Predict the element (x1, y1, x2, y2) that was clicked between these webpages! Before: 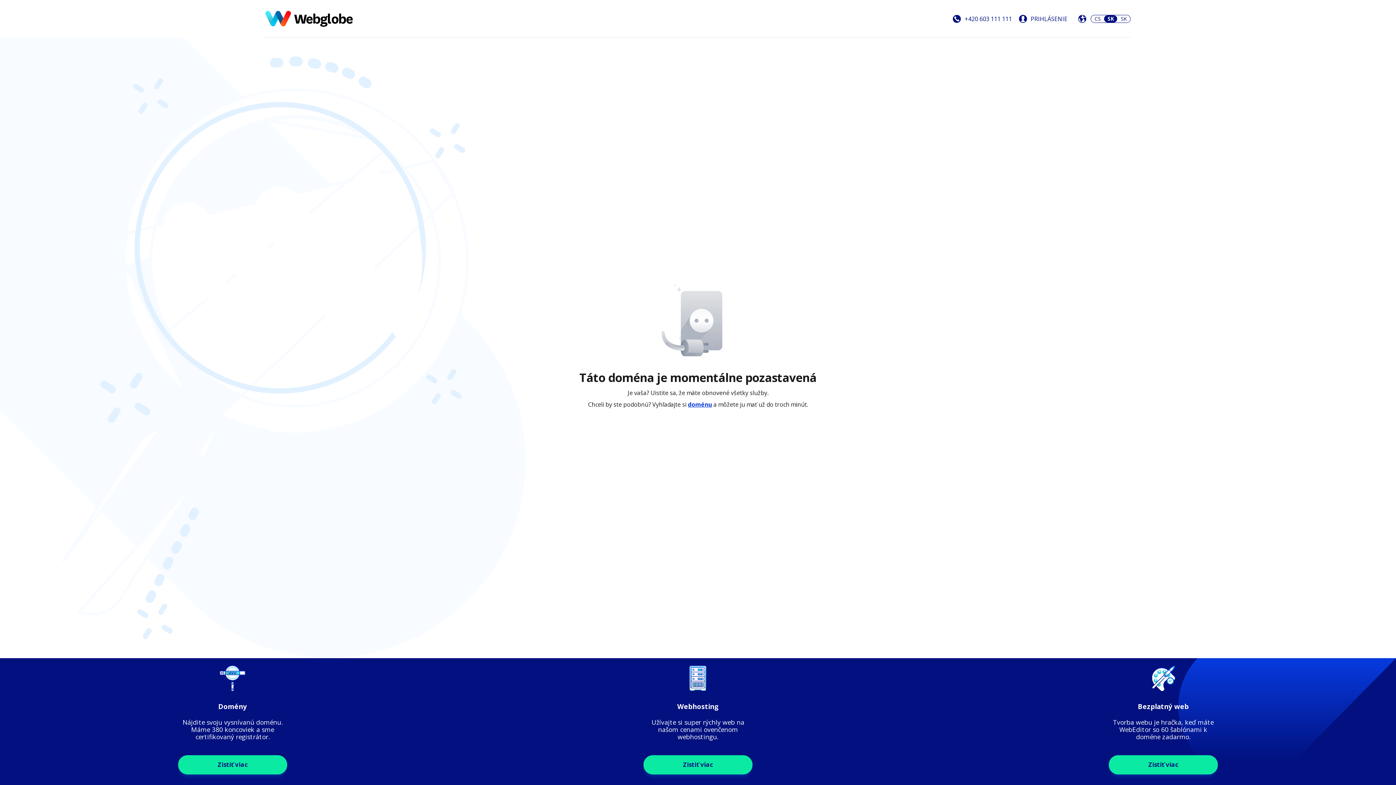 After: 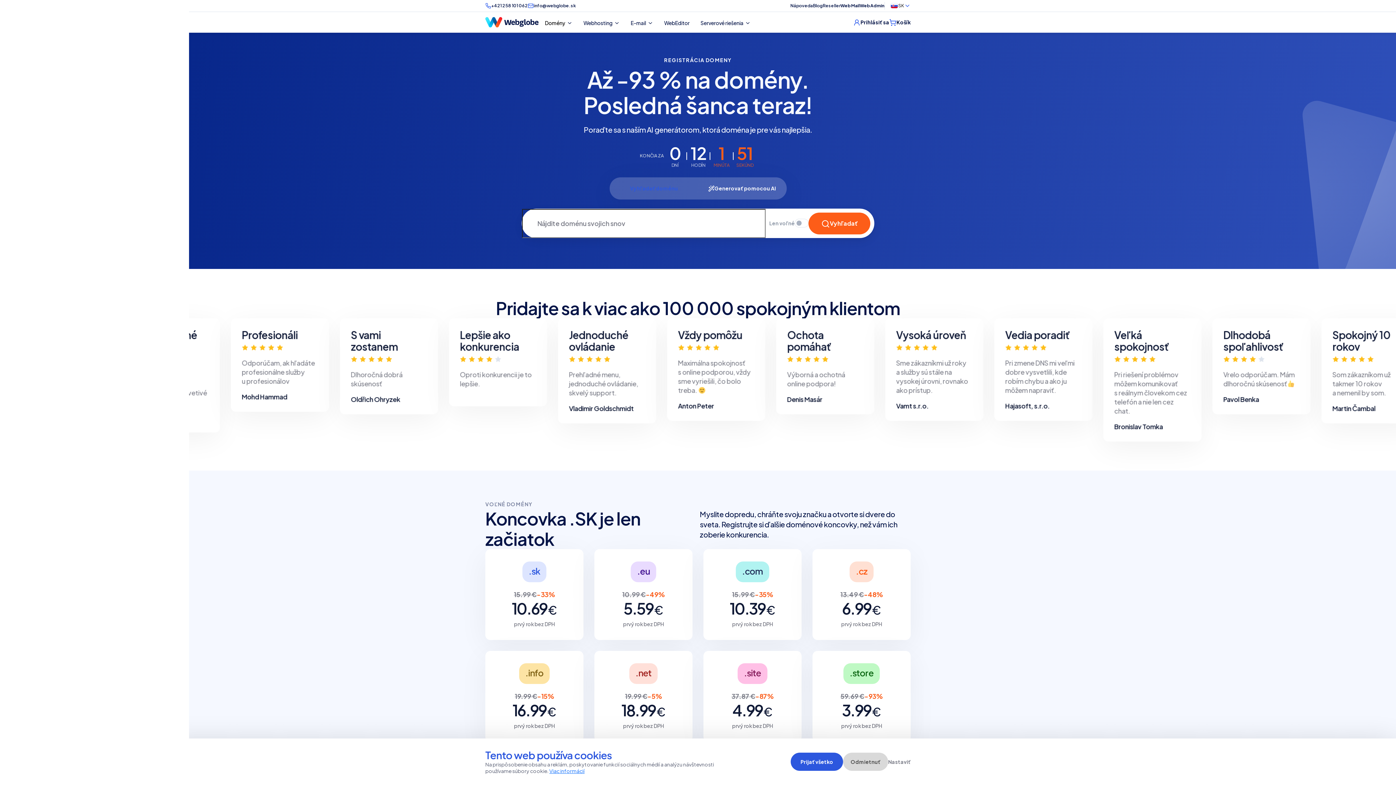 Action: bbox: (688, 400, 712, 408) label: doménu